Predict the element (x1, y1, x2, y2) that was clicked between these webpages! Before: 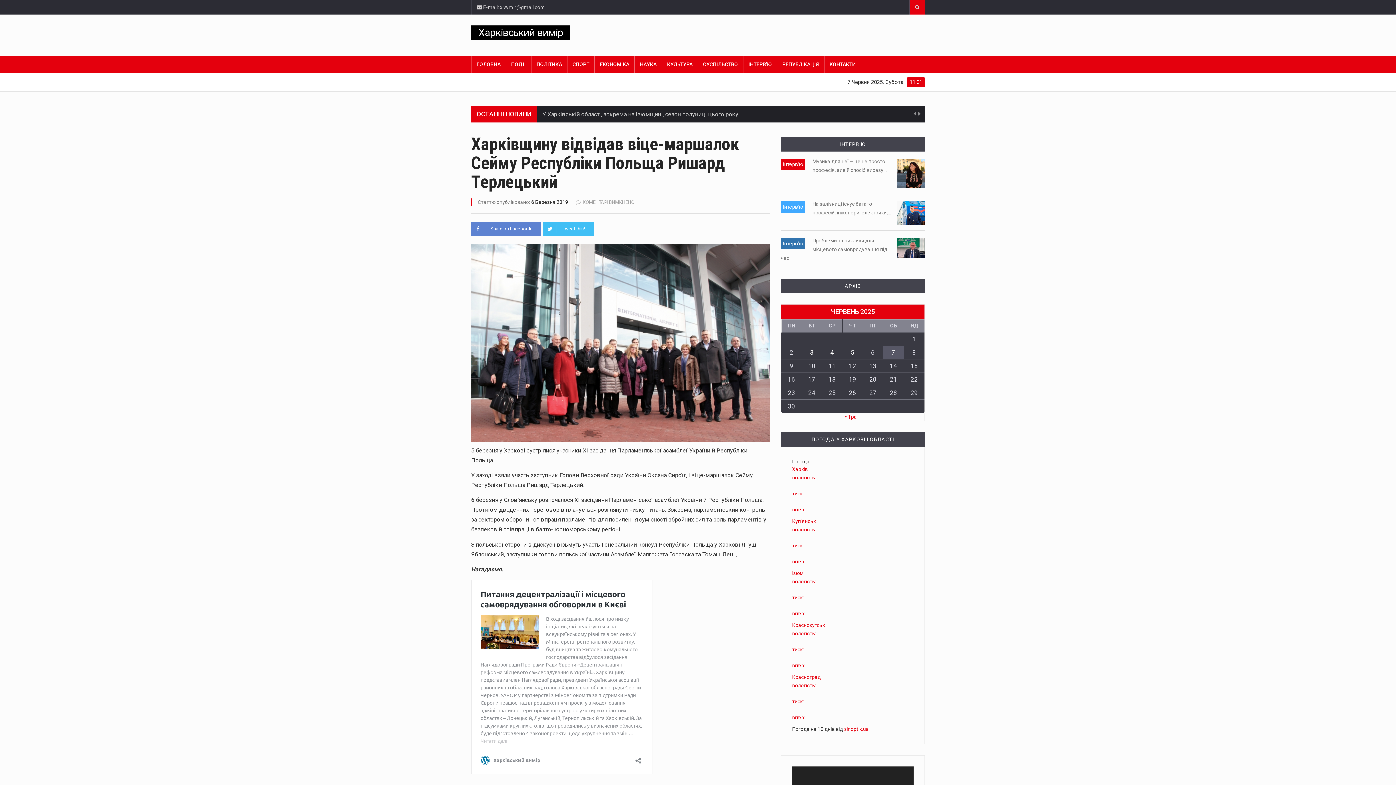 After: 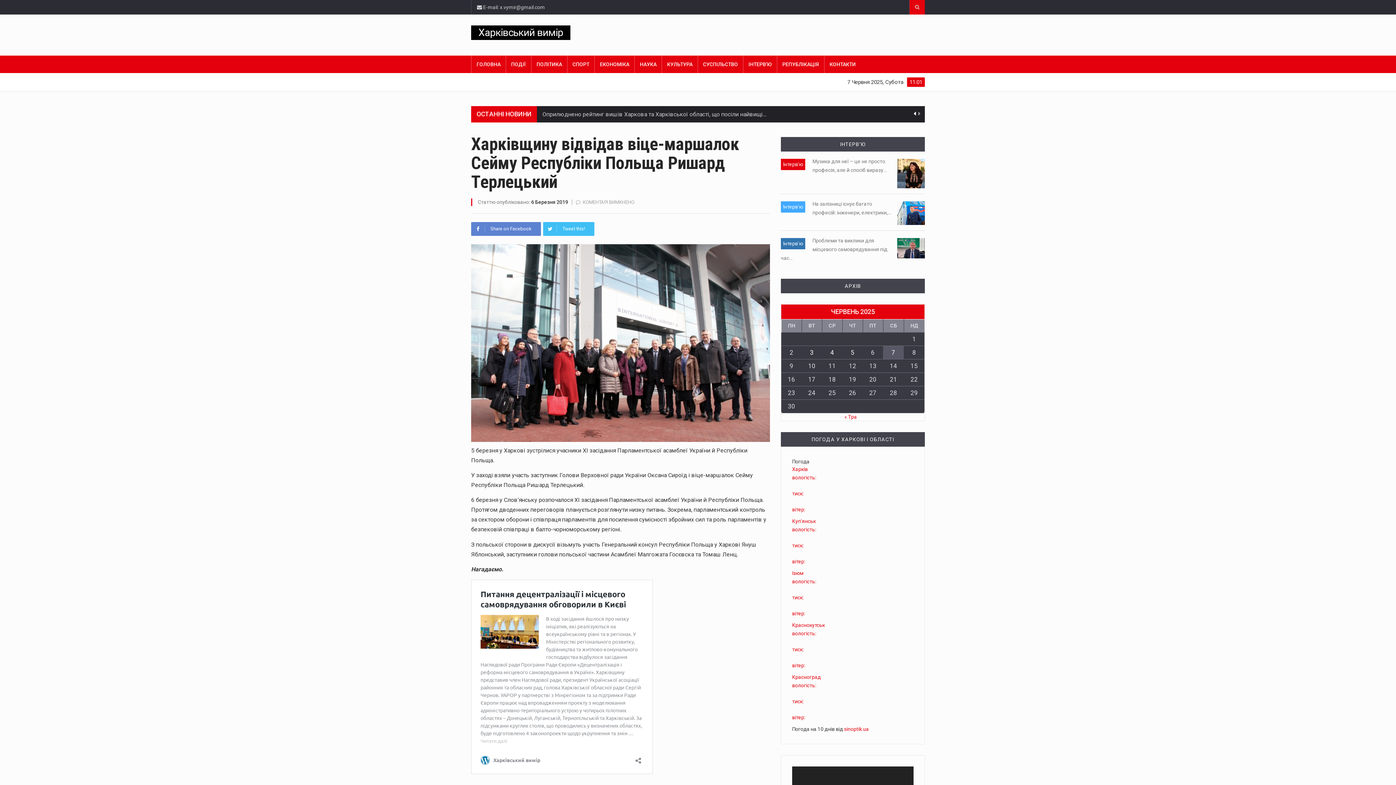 Action: bbox: (913, 109, 916, 118)